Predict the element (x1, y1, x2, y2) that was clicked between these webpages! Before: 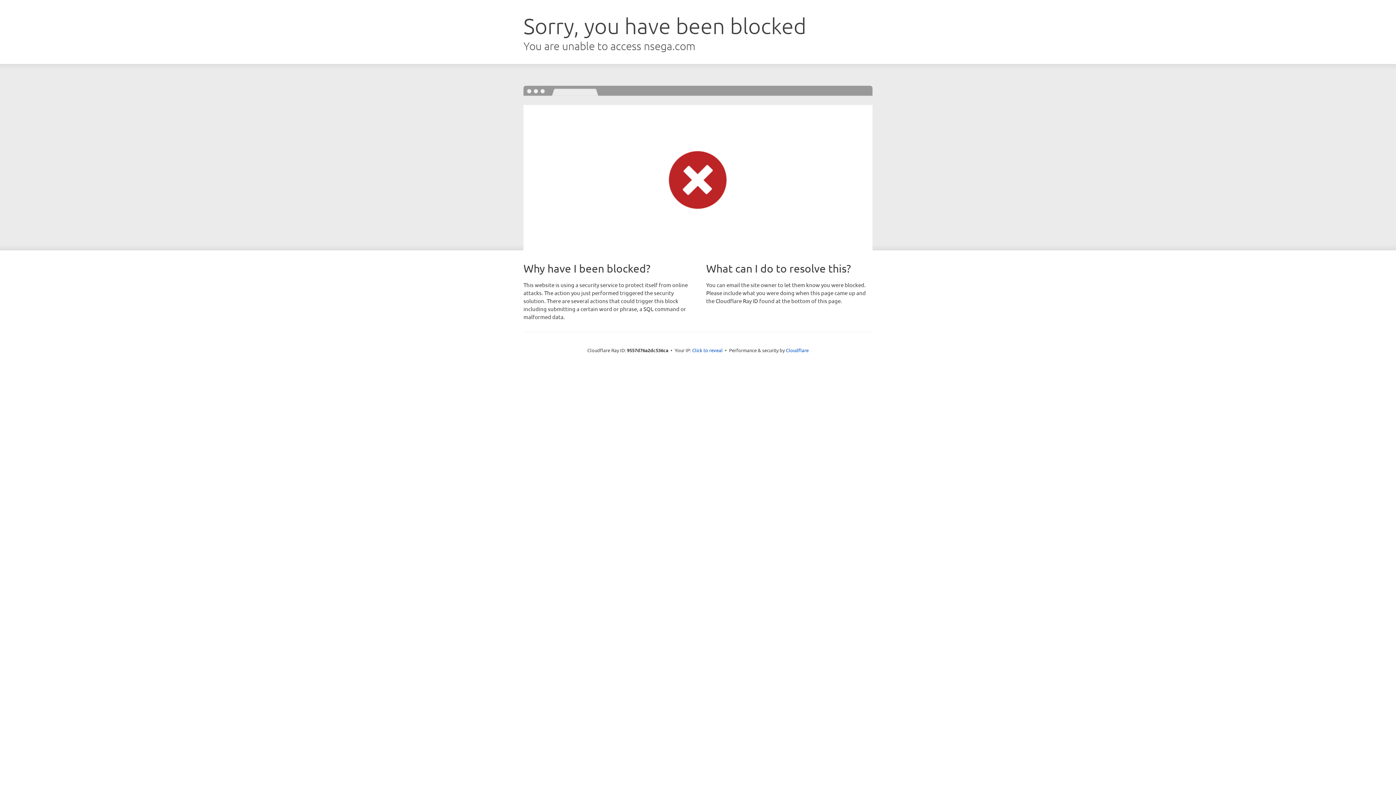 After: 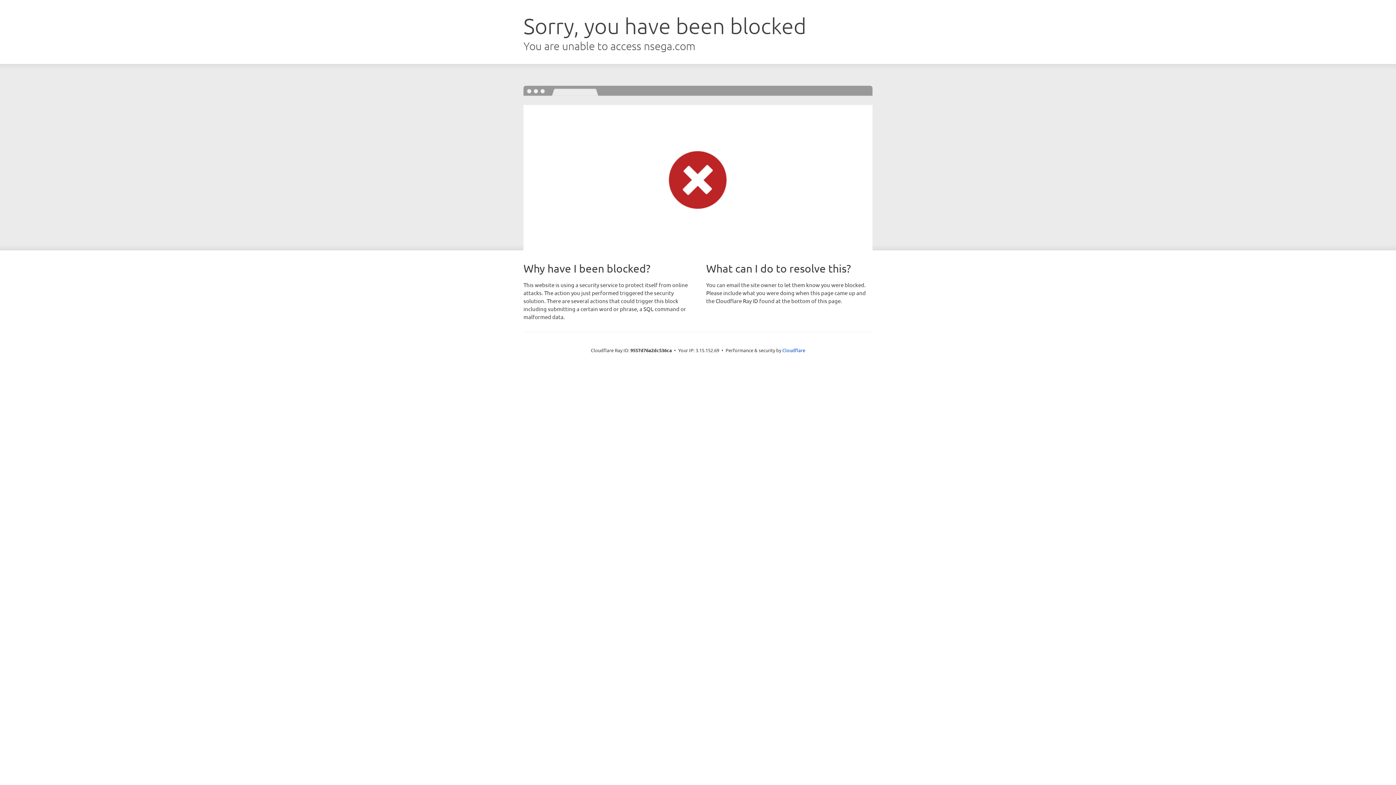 Action: bbox: (692, 346, 722, 353) label: Click to reveal